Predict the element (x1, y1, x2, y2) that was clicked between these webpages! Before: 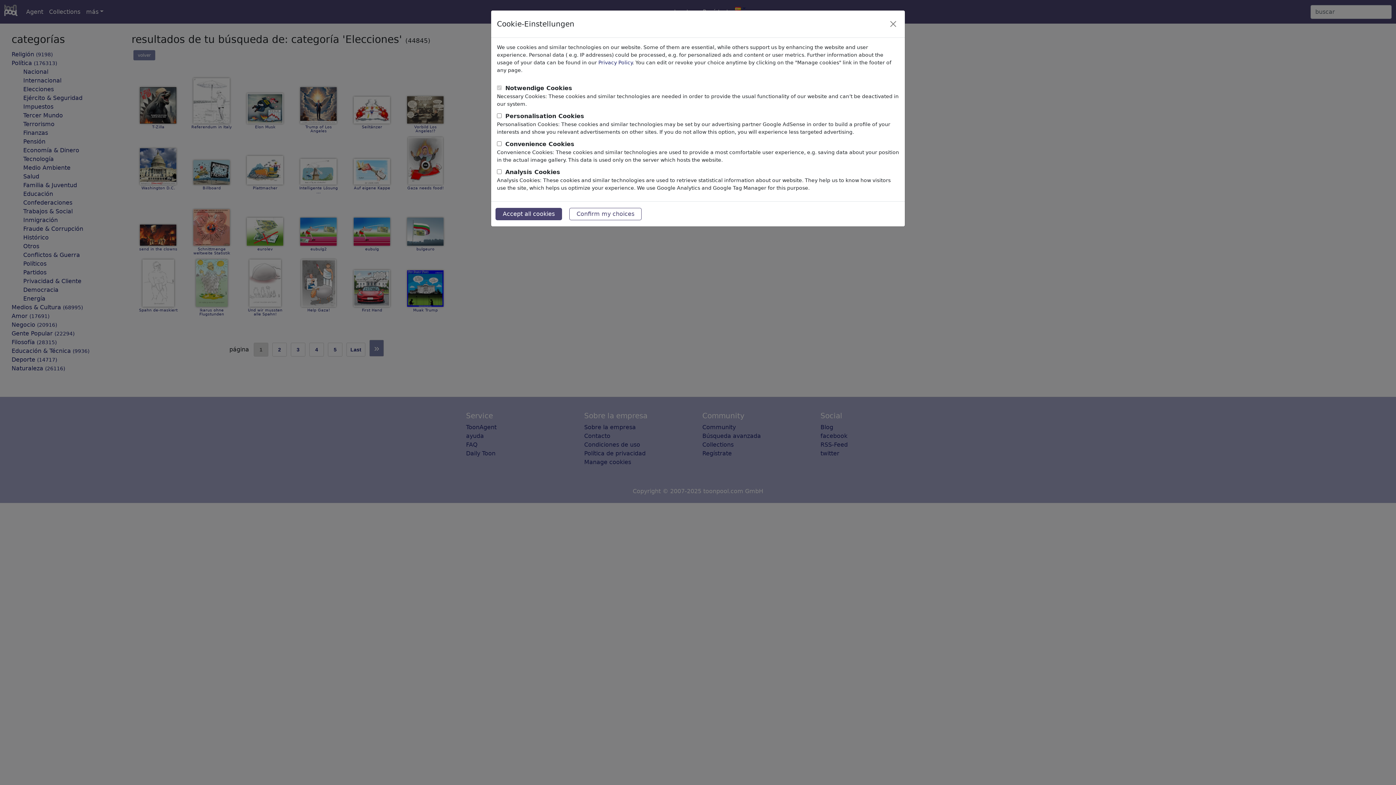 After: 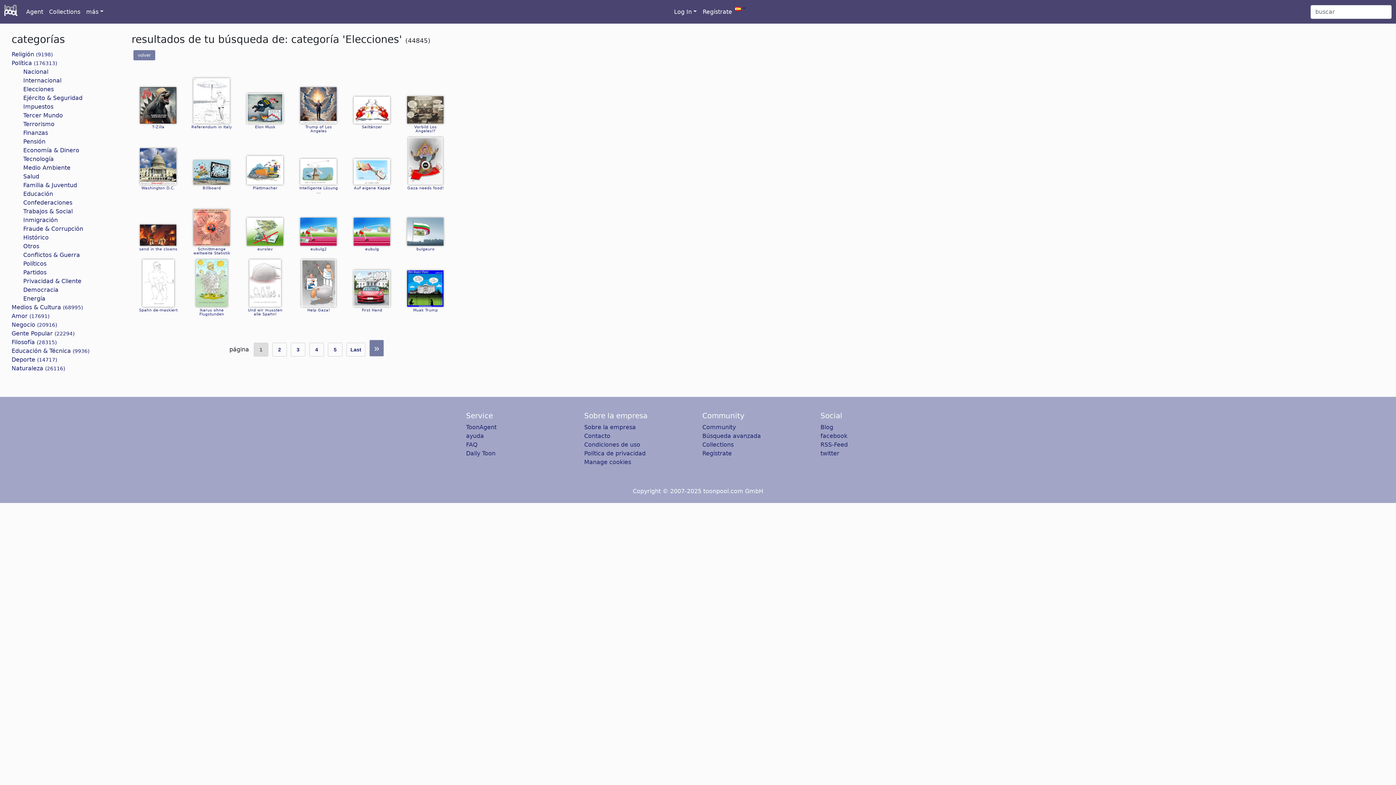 Action: label: Close bbox: (887, 18, 899, 29)